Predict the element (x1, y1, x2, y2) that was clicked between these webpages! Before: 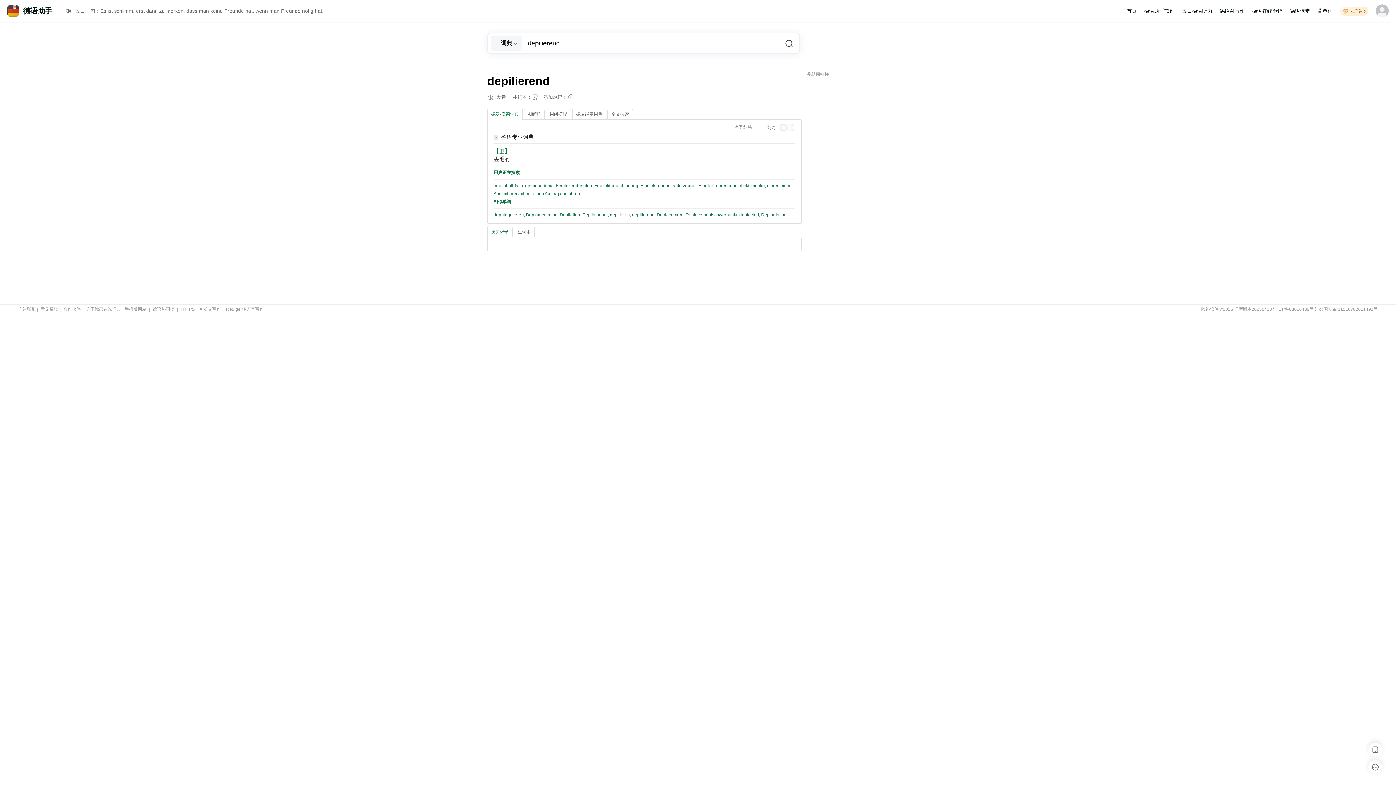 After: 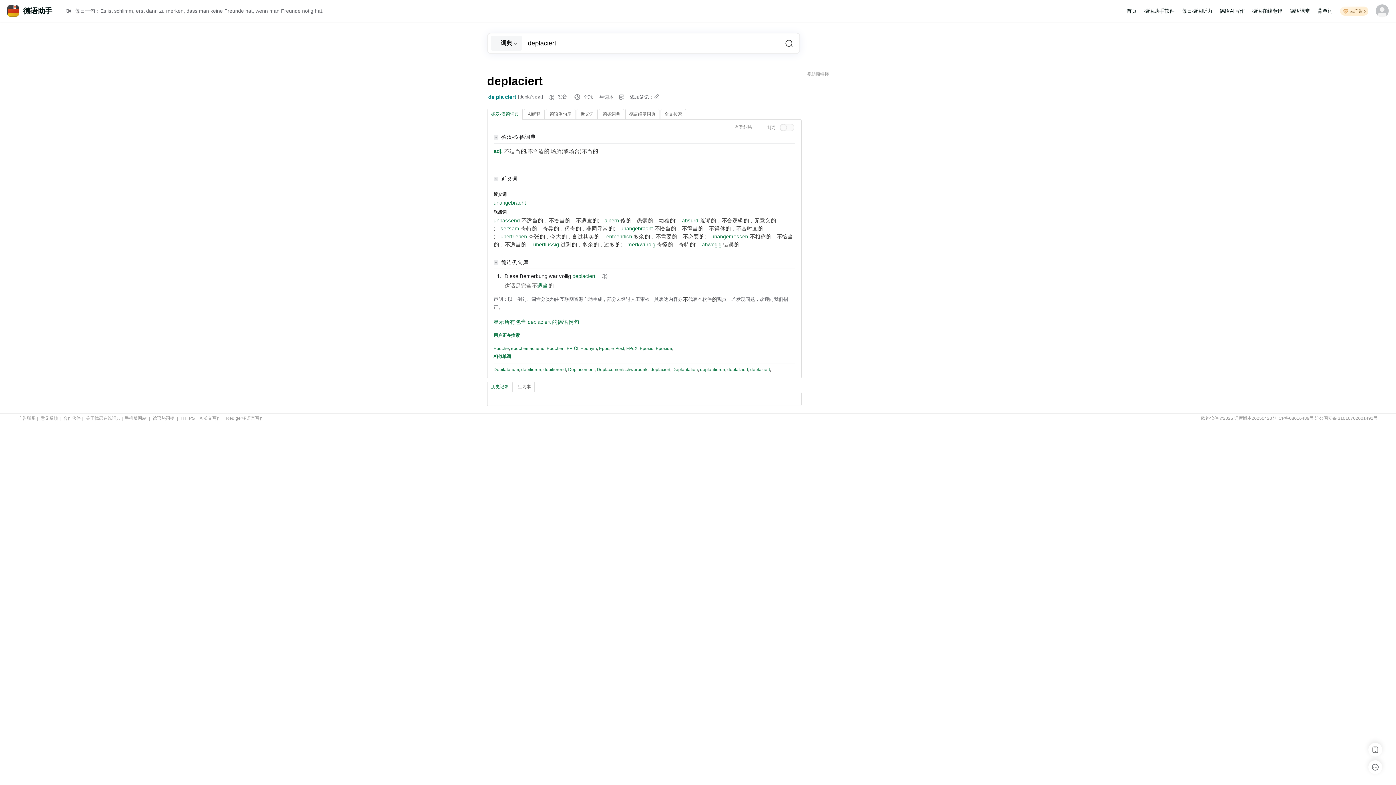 Action: label: deplaciert bbox: (739, 212, 759, 217)